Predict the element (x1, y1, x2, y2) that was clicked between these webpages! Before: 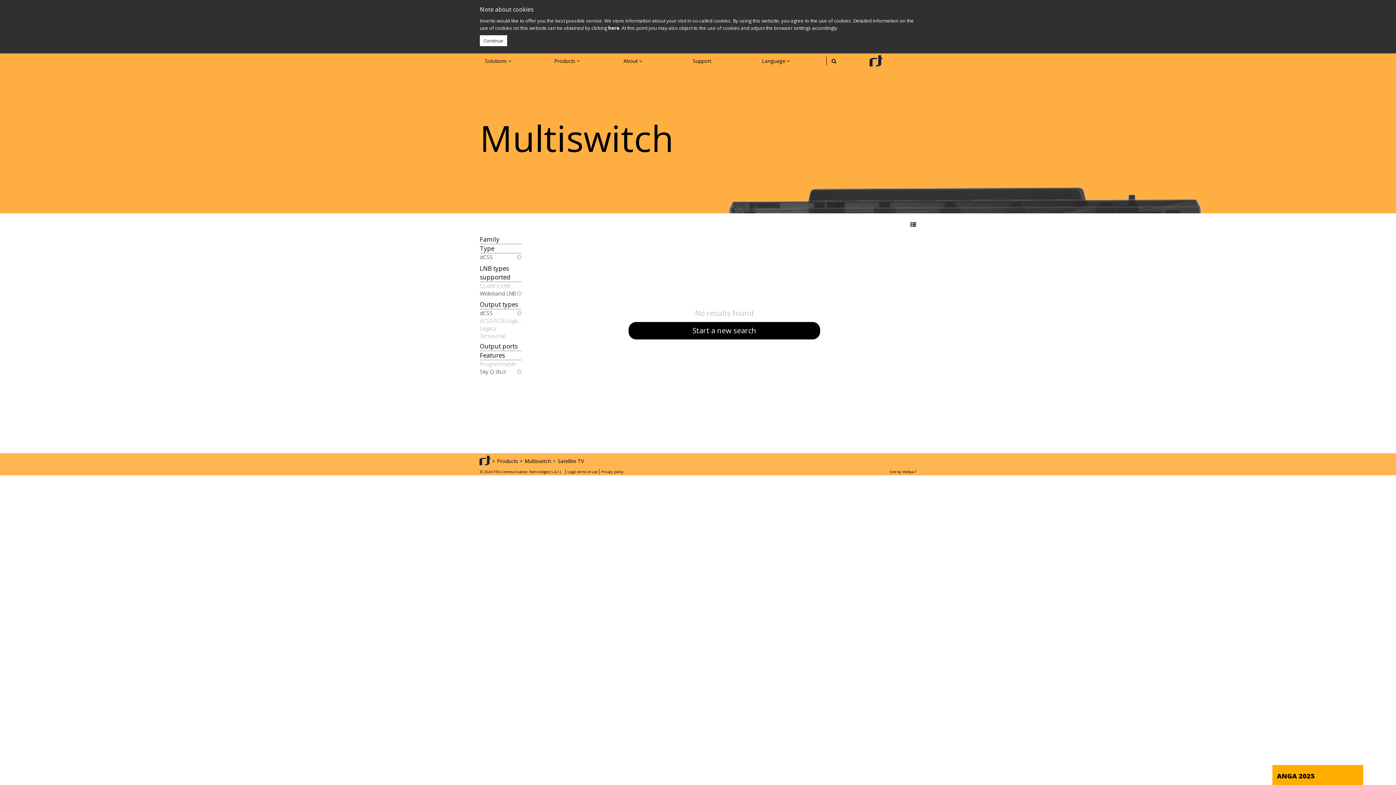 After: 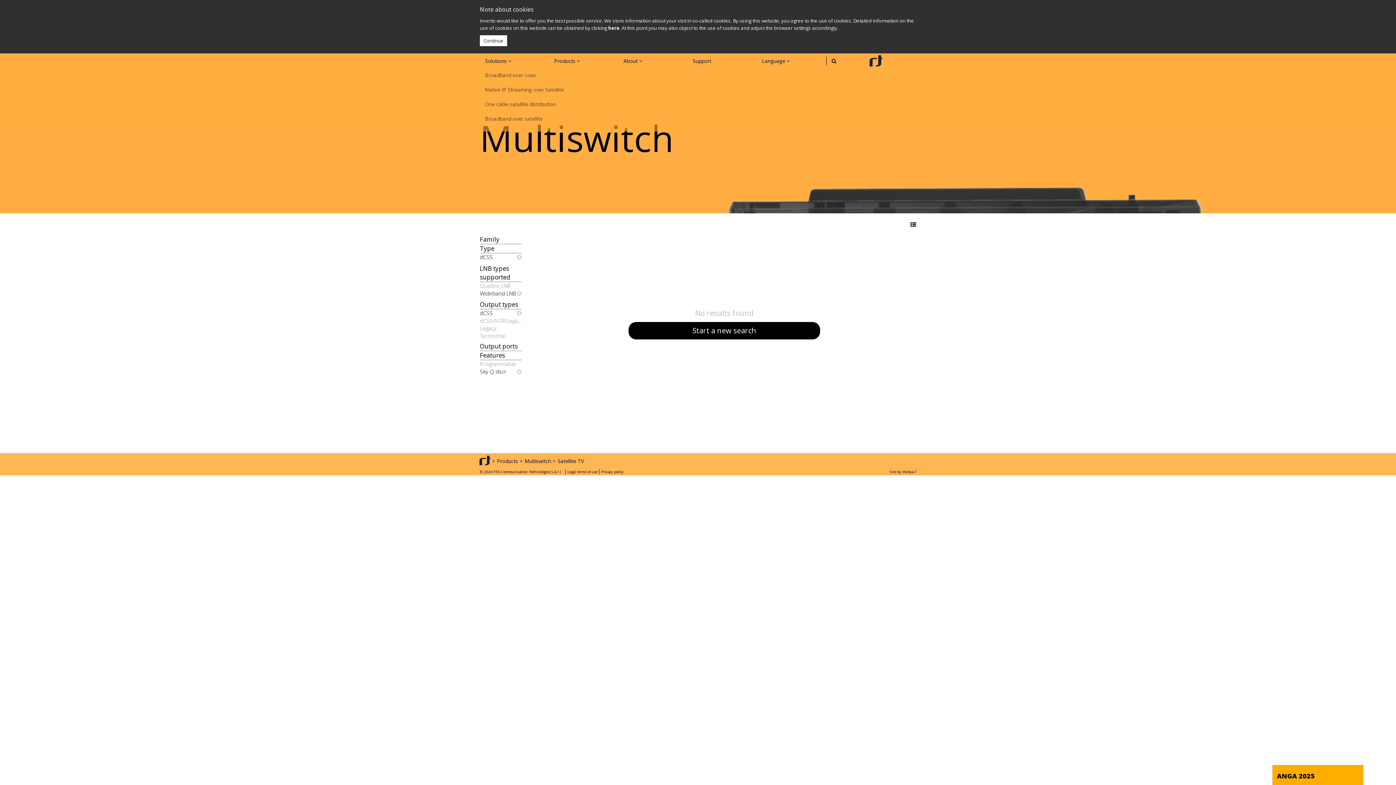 Action: bbox: (480, 53, 549, 68) label: Solutions 